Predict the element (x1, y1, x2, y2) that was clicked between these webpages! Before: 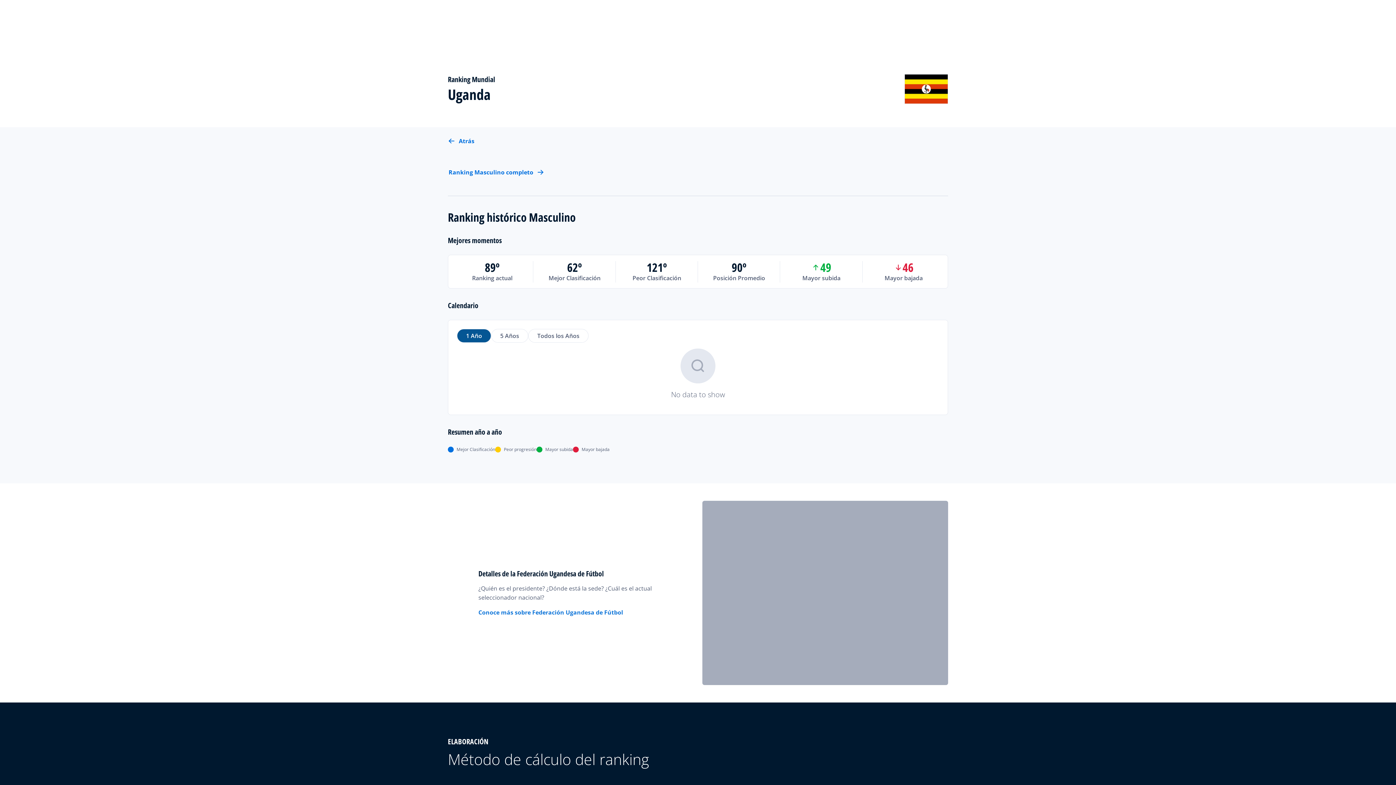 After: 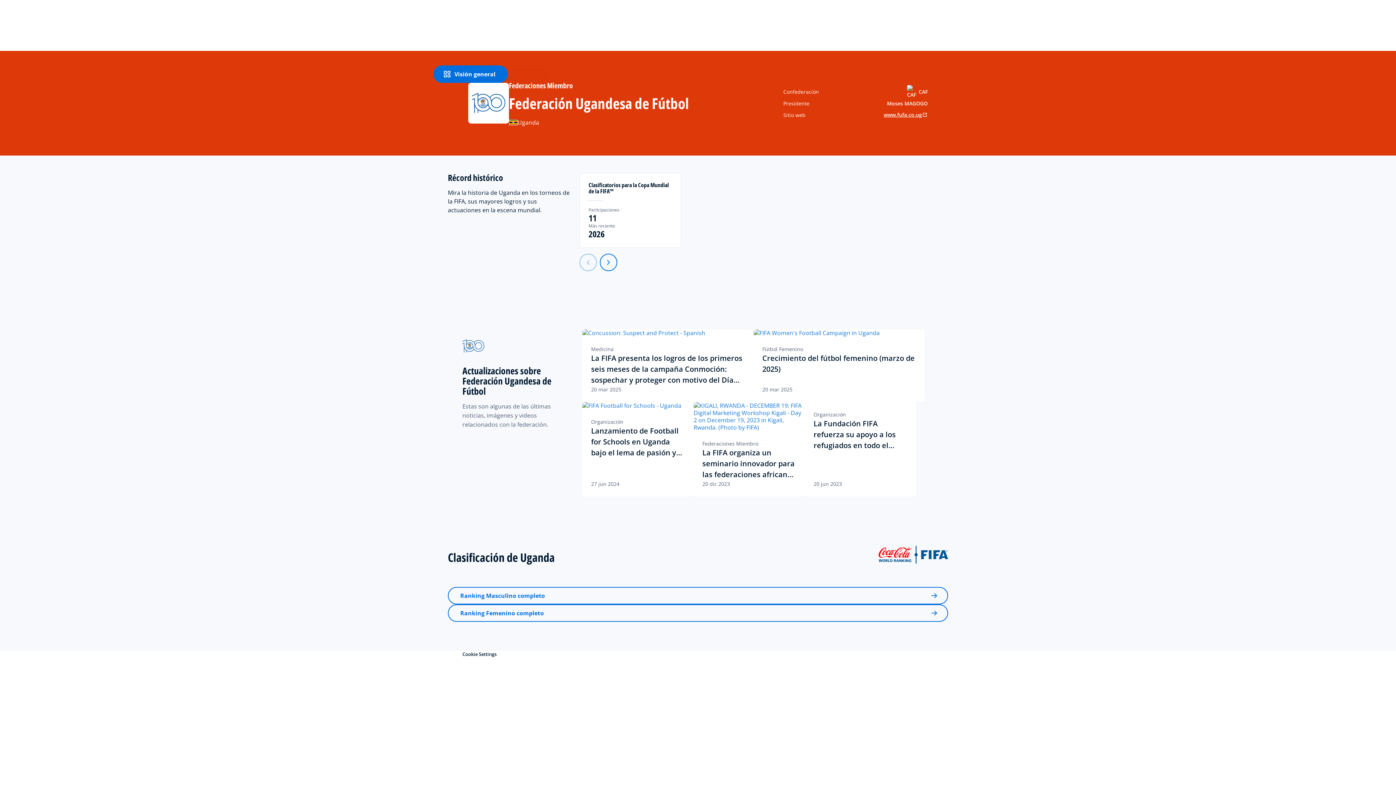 Action: bbox: (478, 608, 623, 616) label: Conoce más sobre Federación Ugandesa de Fútbol